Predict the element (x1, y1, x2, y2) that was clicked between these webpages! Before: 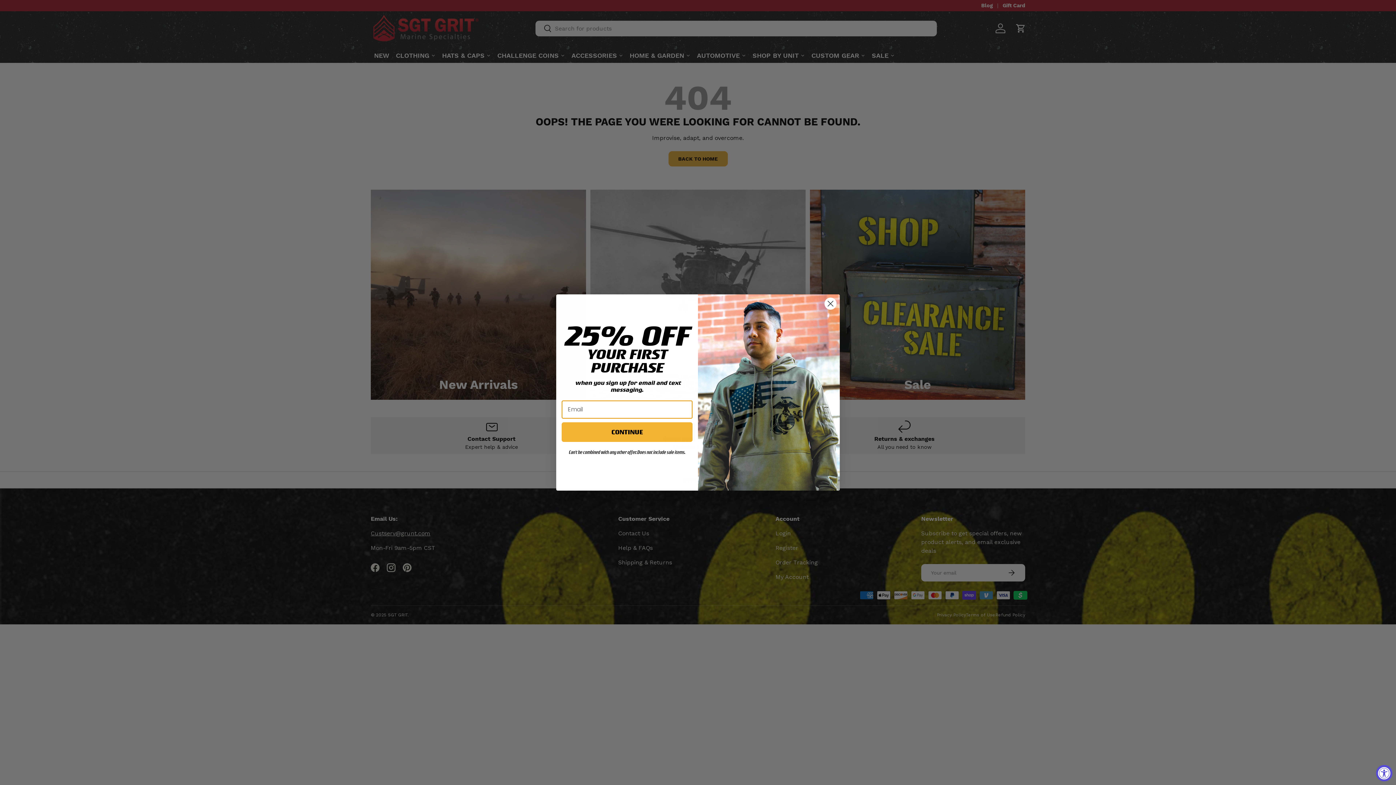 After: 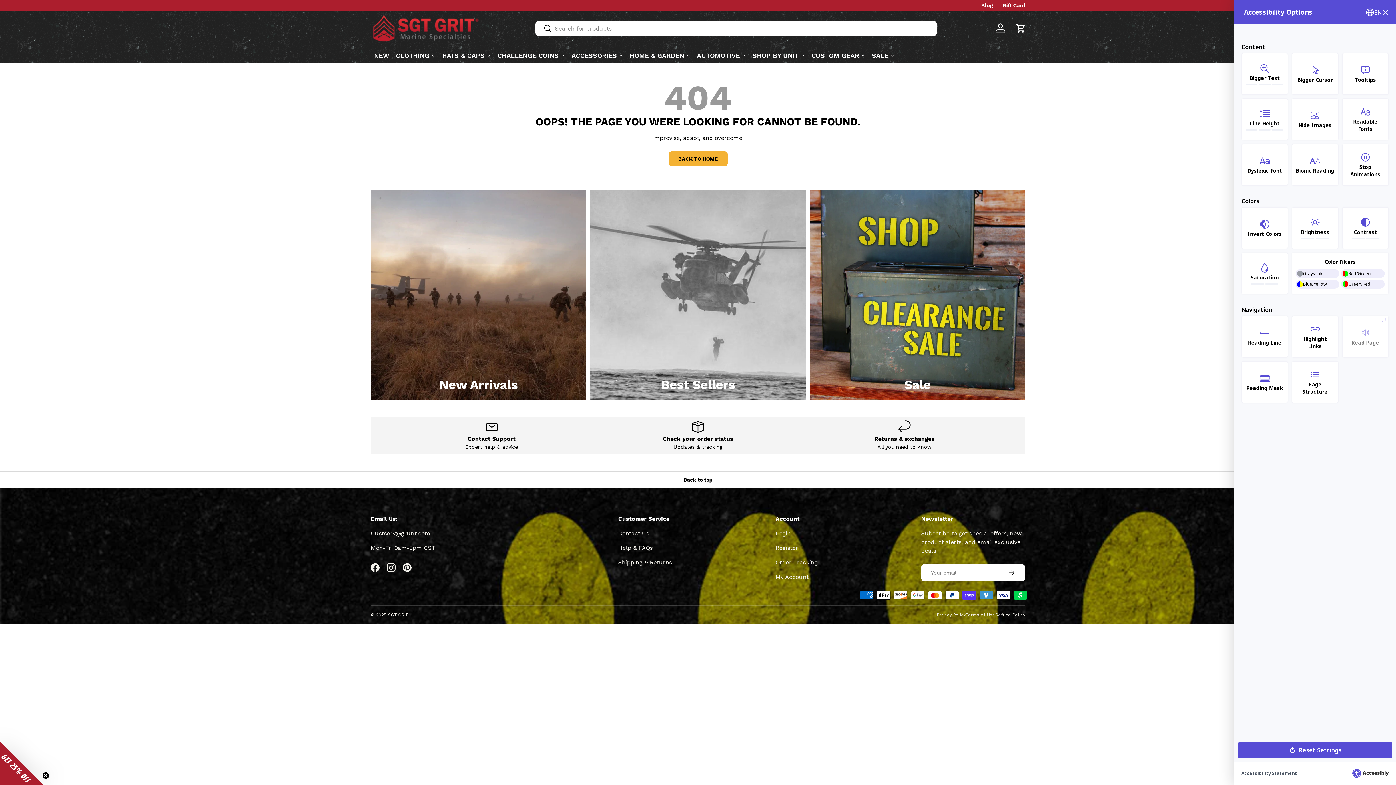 Action: bbox: (1376, 765, 1392, 781) label: Accessibility Widget, click to open